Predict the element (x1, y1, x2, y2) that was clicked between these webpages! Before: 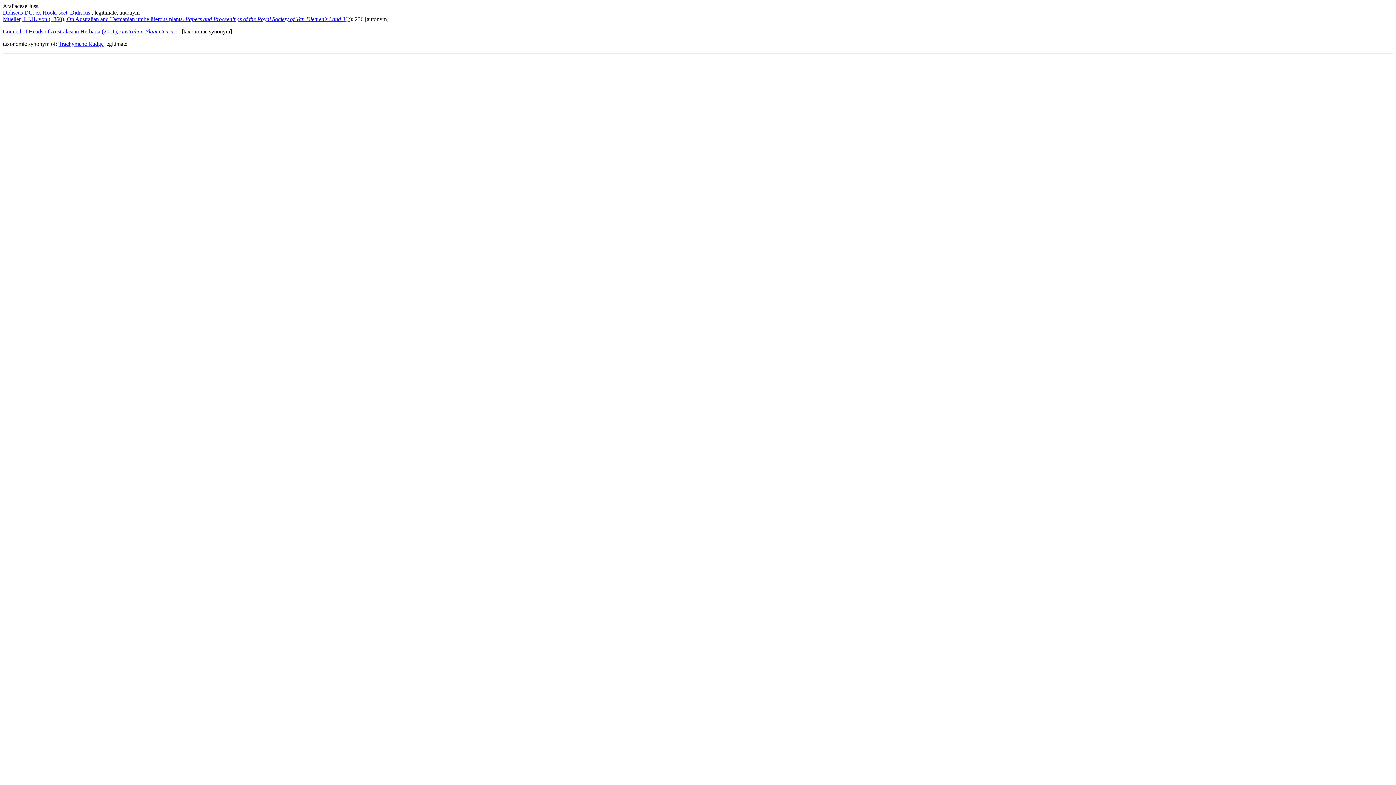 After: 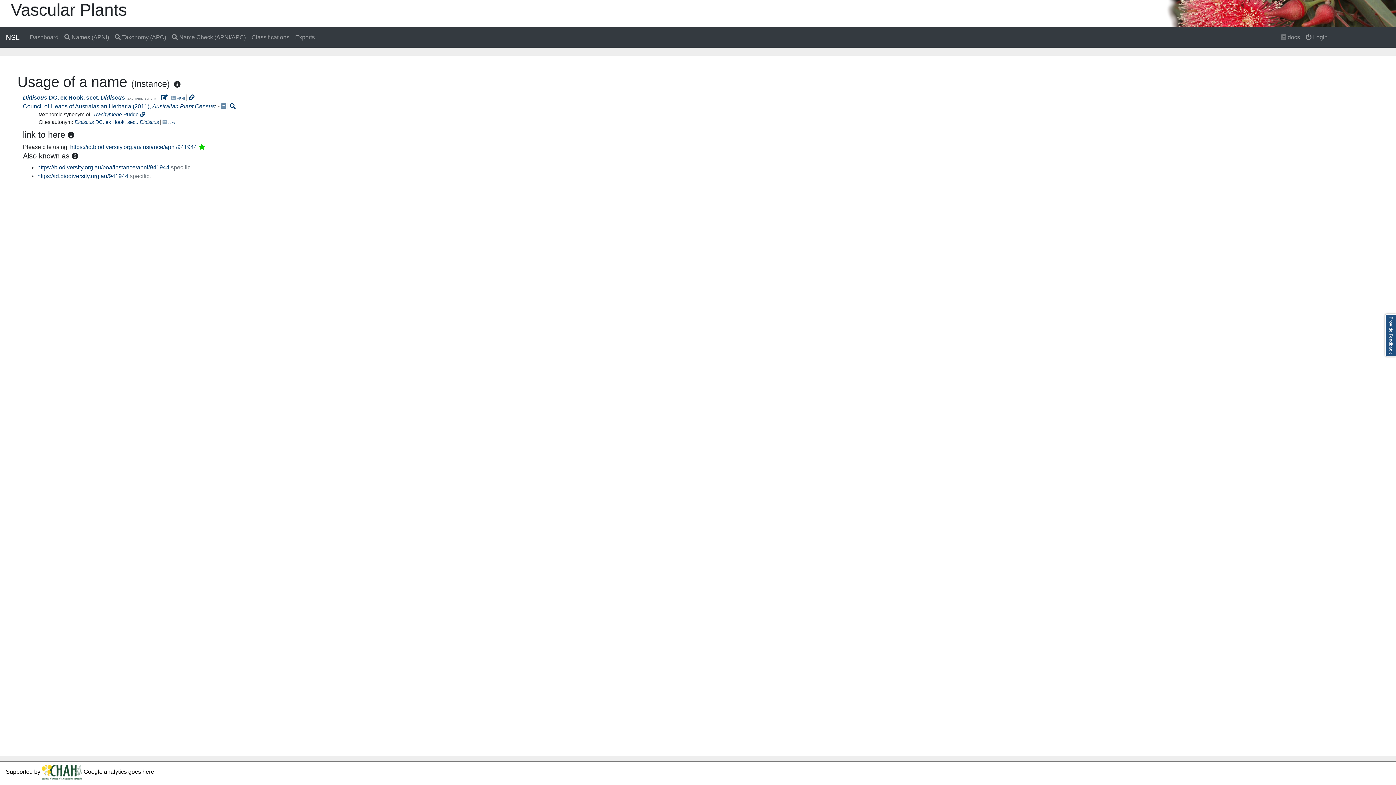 Action: label: Council of Heads of Australasian Herbaria (2011), Australian Plant Census bbox: (2, 28, 175, 34)